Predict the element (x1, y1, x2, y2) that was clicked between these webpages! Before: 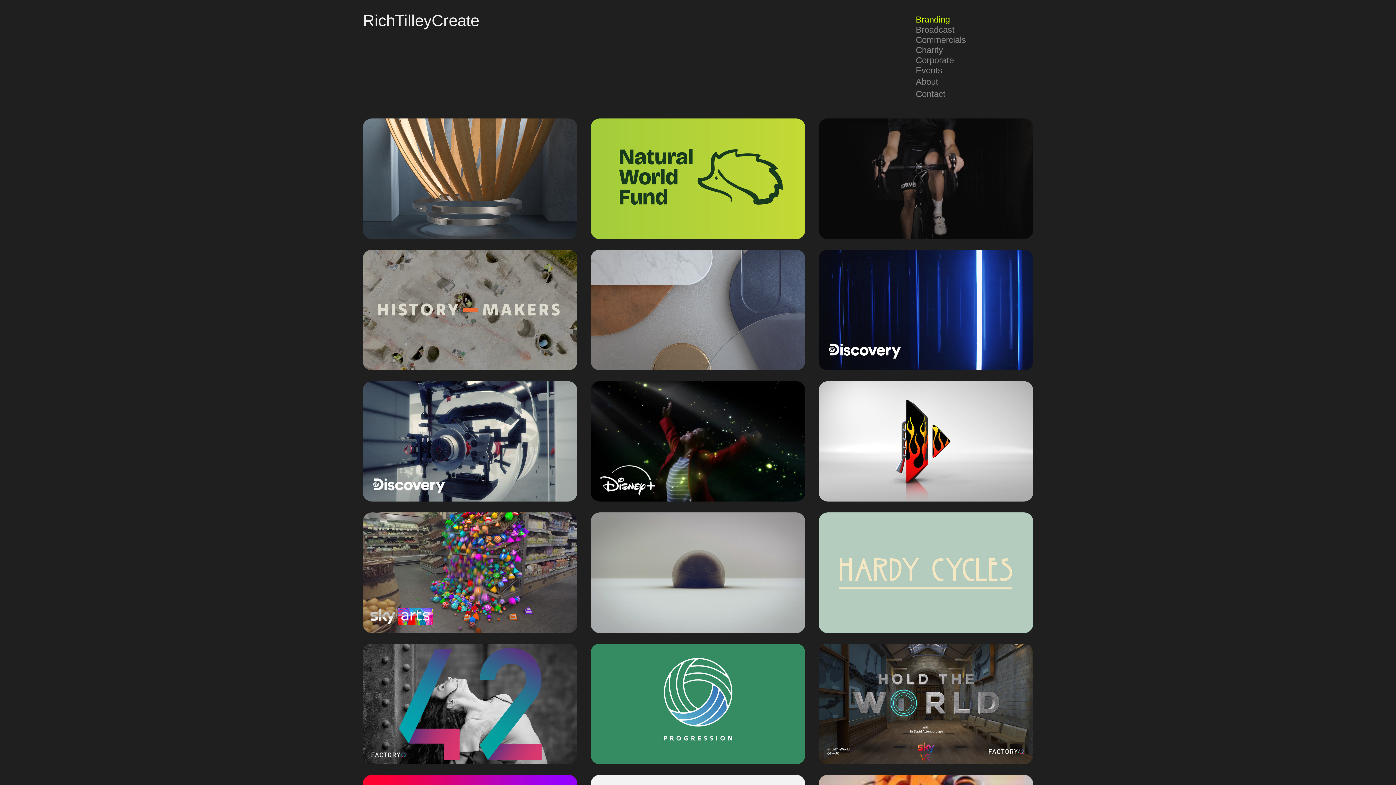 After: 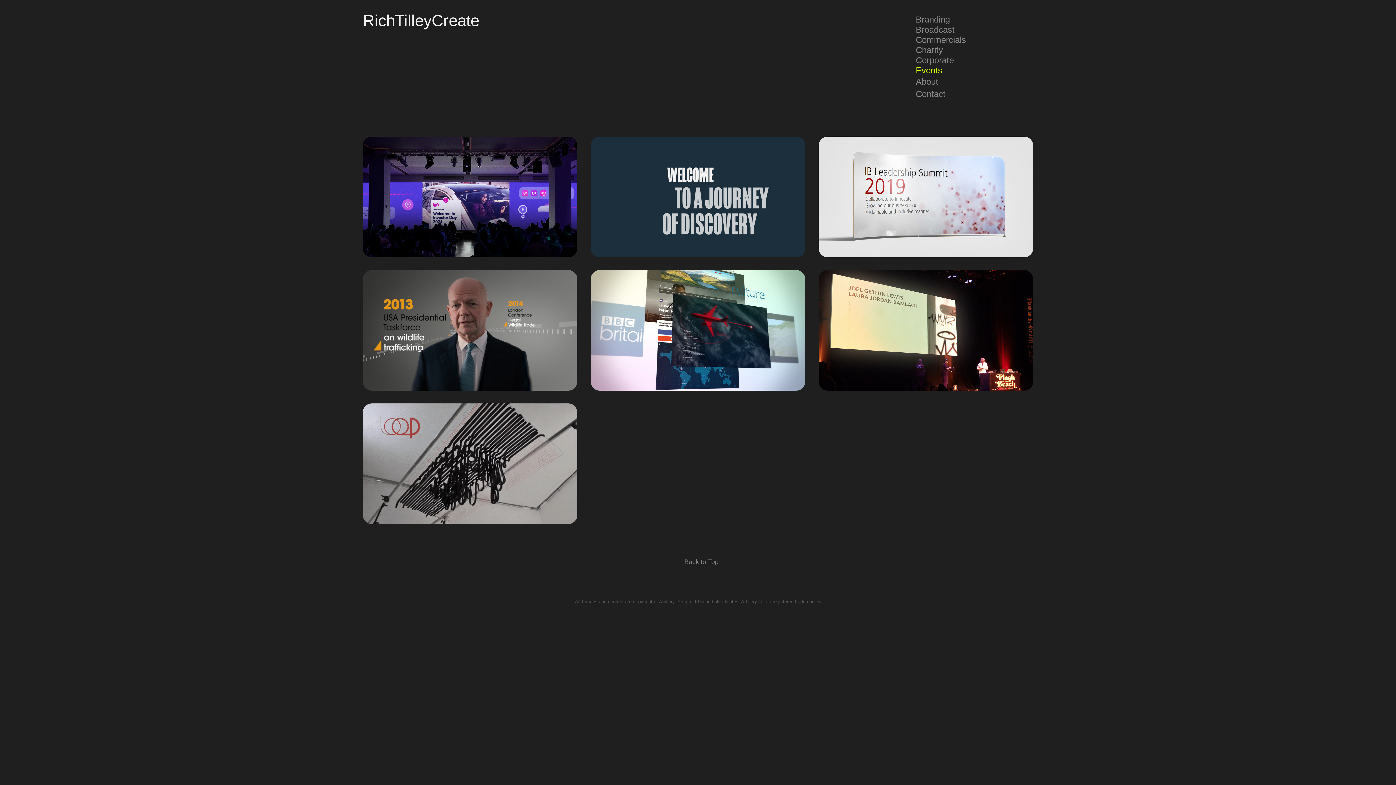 Action: bbox: (916, 65, 942, 75) label: Events